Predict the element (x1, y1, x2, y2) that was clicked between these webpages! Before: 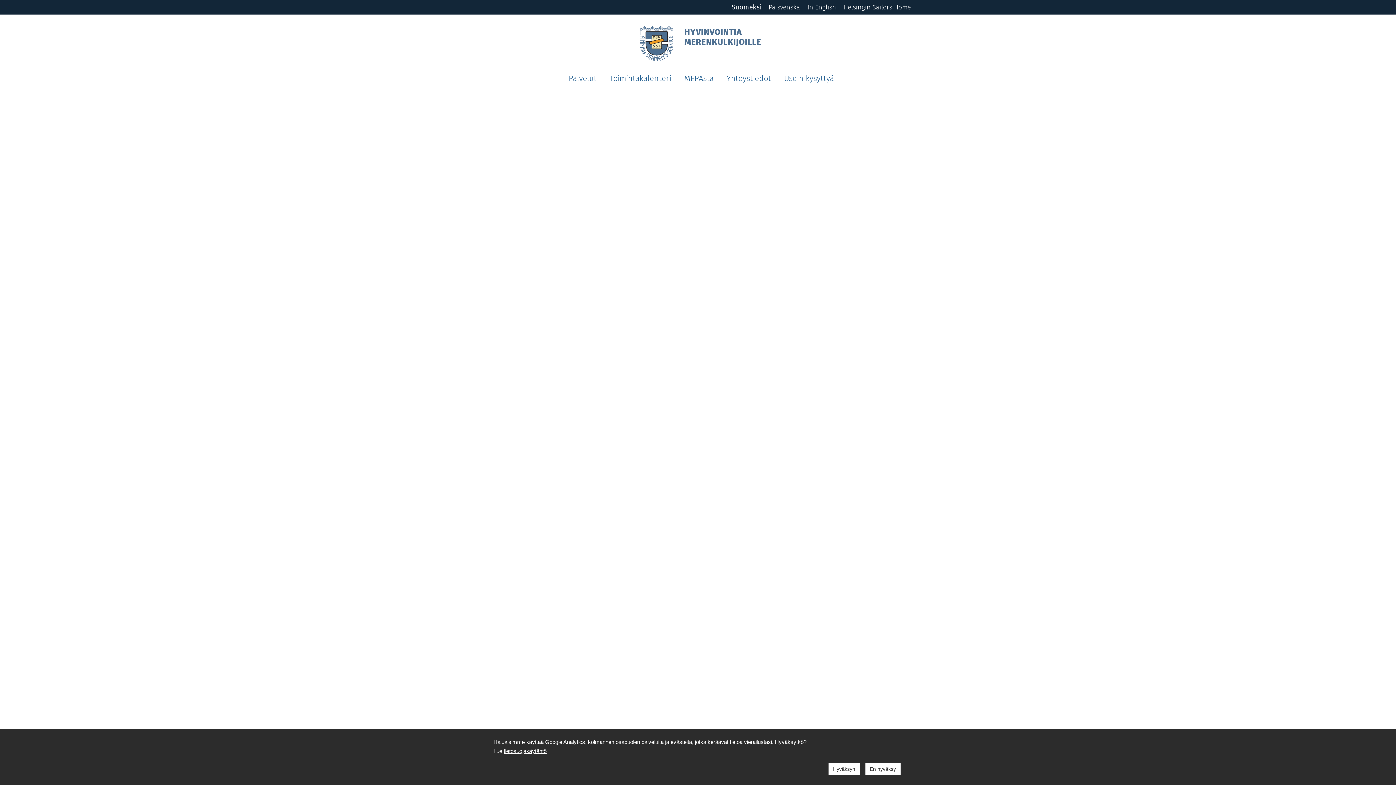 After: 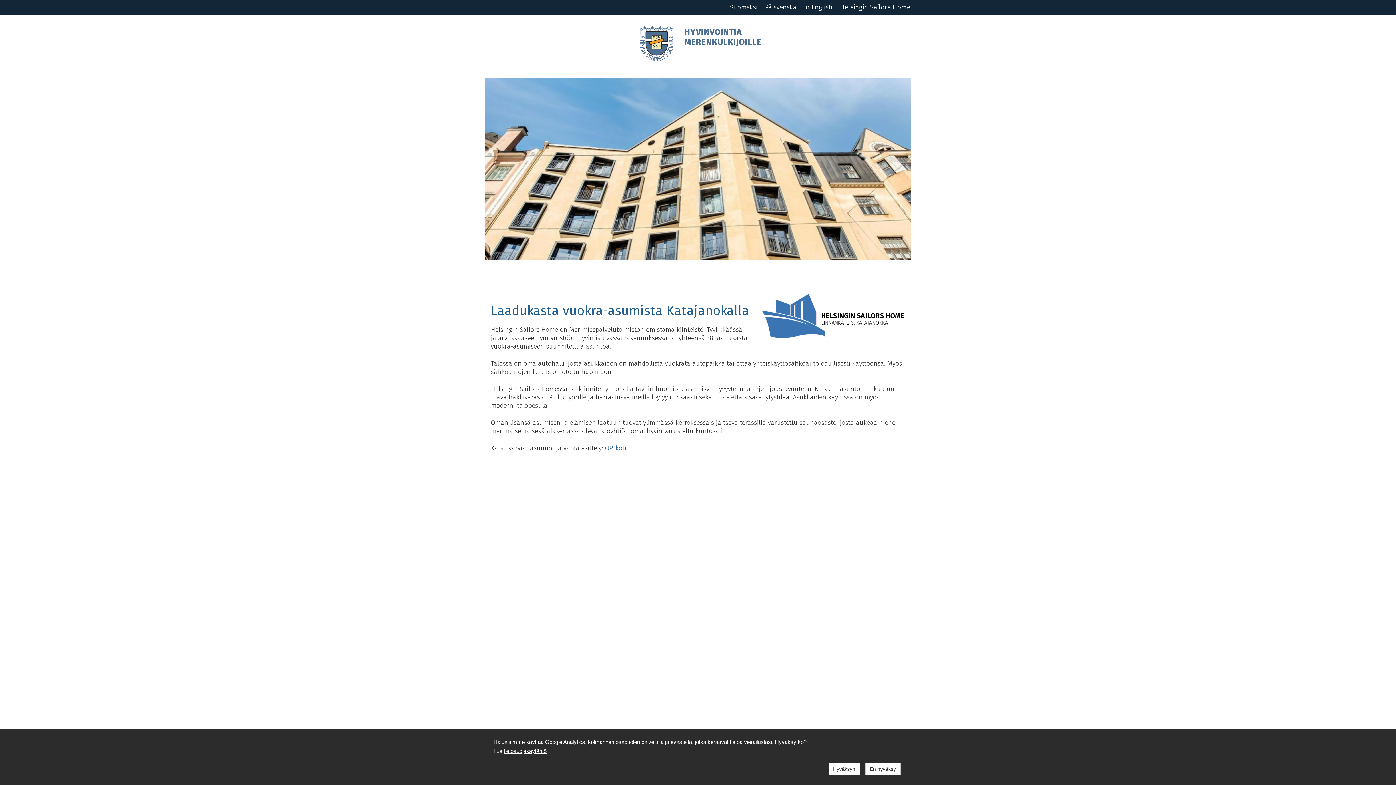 Action: label: Helsingin Sailors Home bbox: (843, 0, 910, 14)